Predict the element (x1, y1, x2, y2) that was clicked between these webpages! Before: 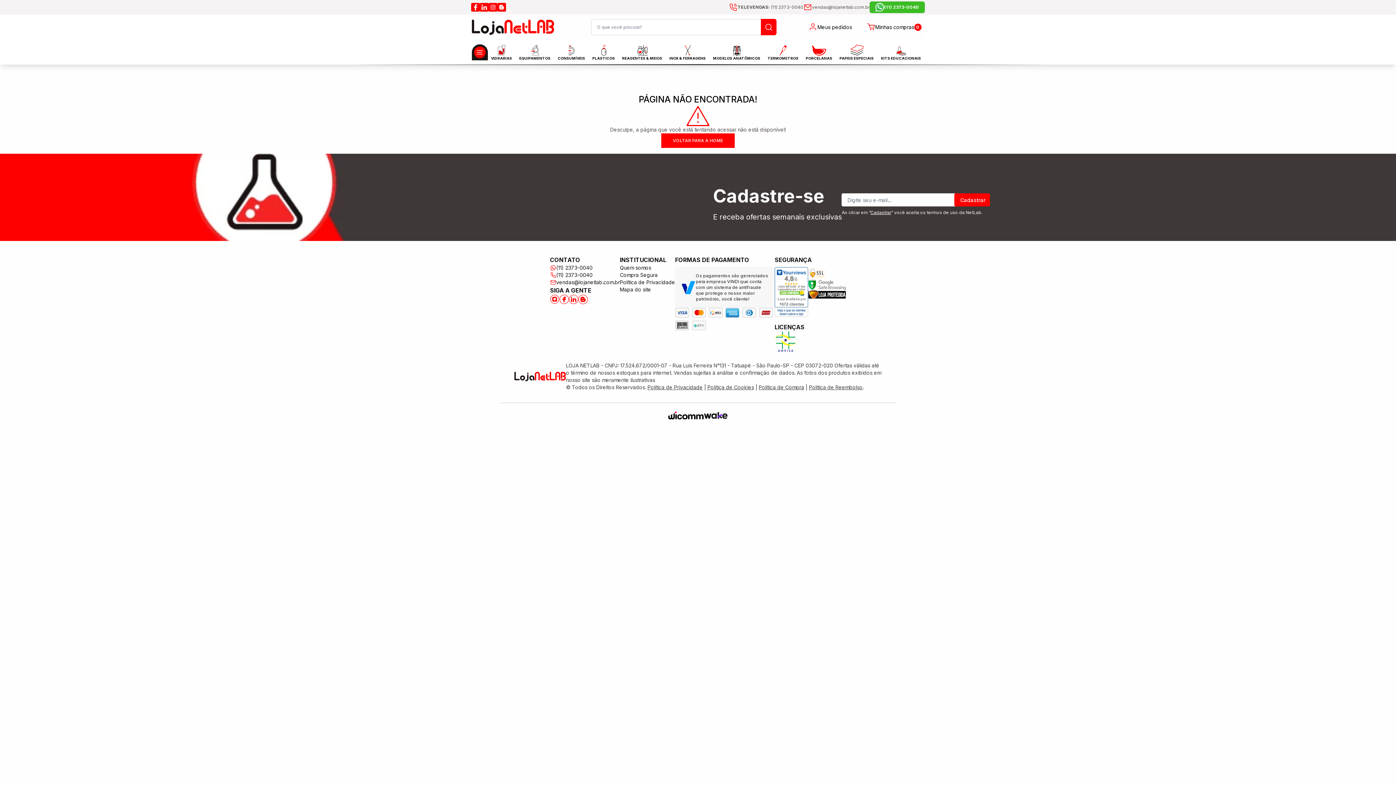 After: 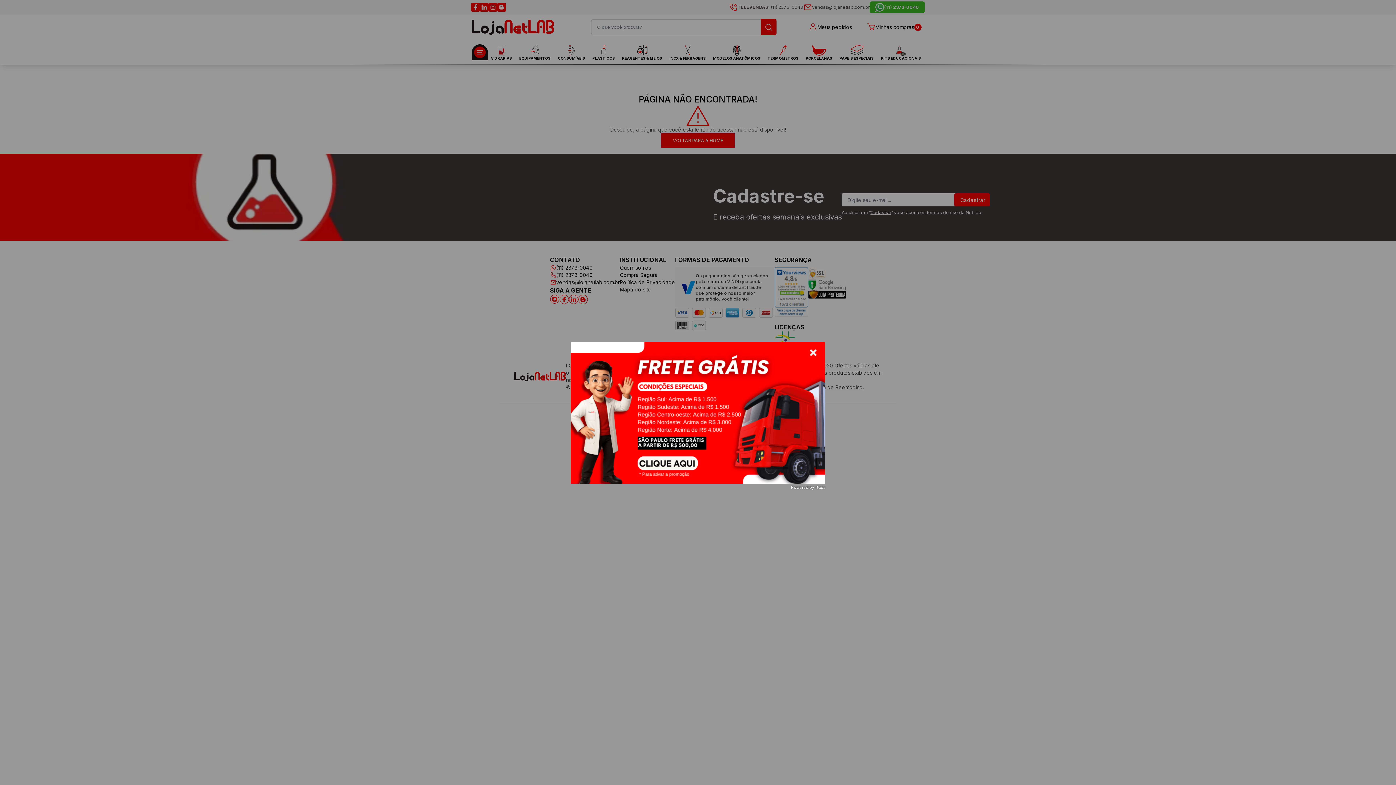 Action: label: vendas@lojanetlab.com.br bbox: (812, 4, 869, 10)